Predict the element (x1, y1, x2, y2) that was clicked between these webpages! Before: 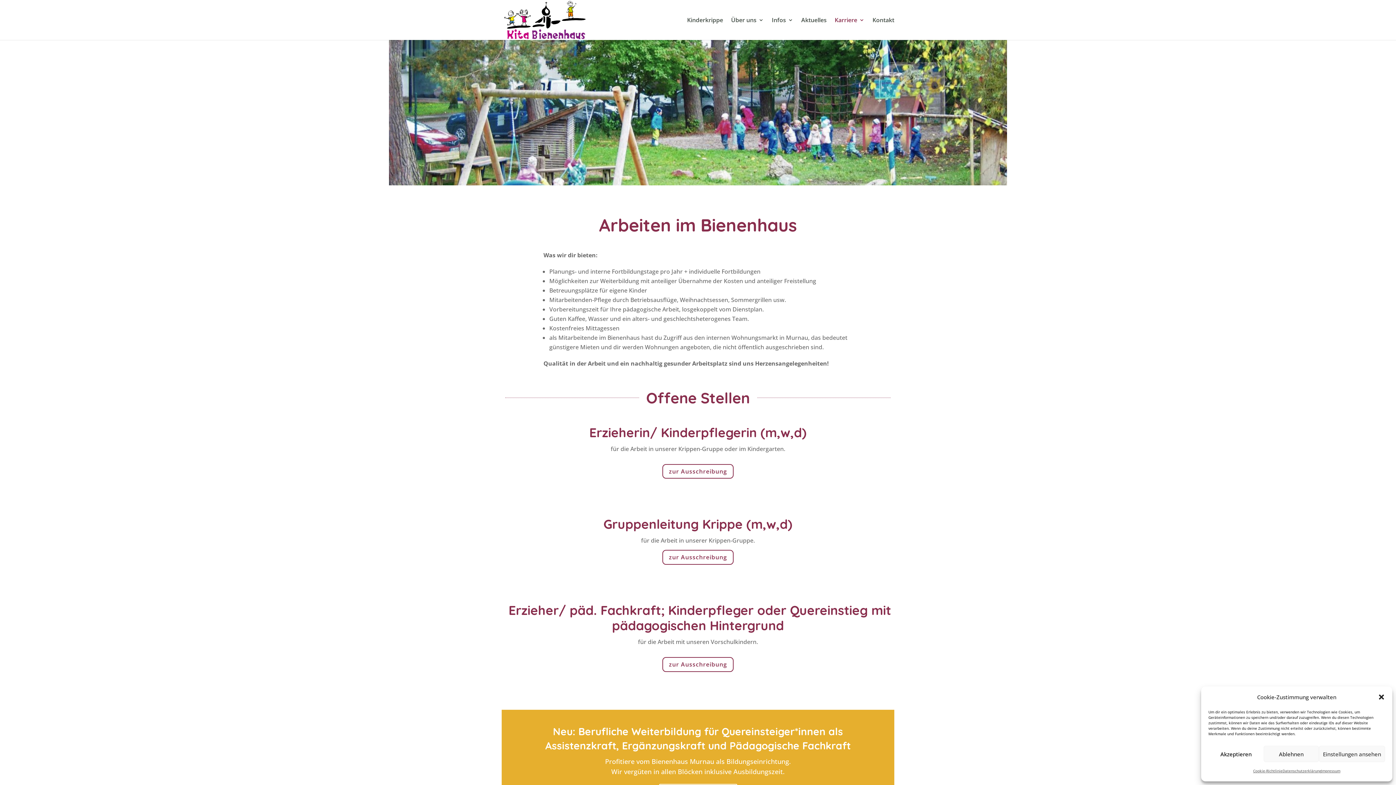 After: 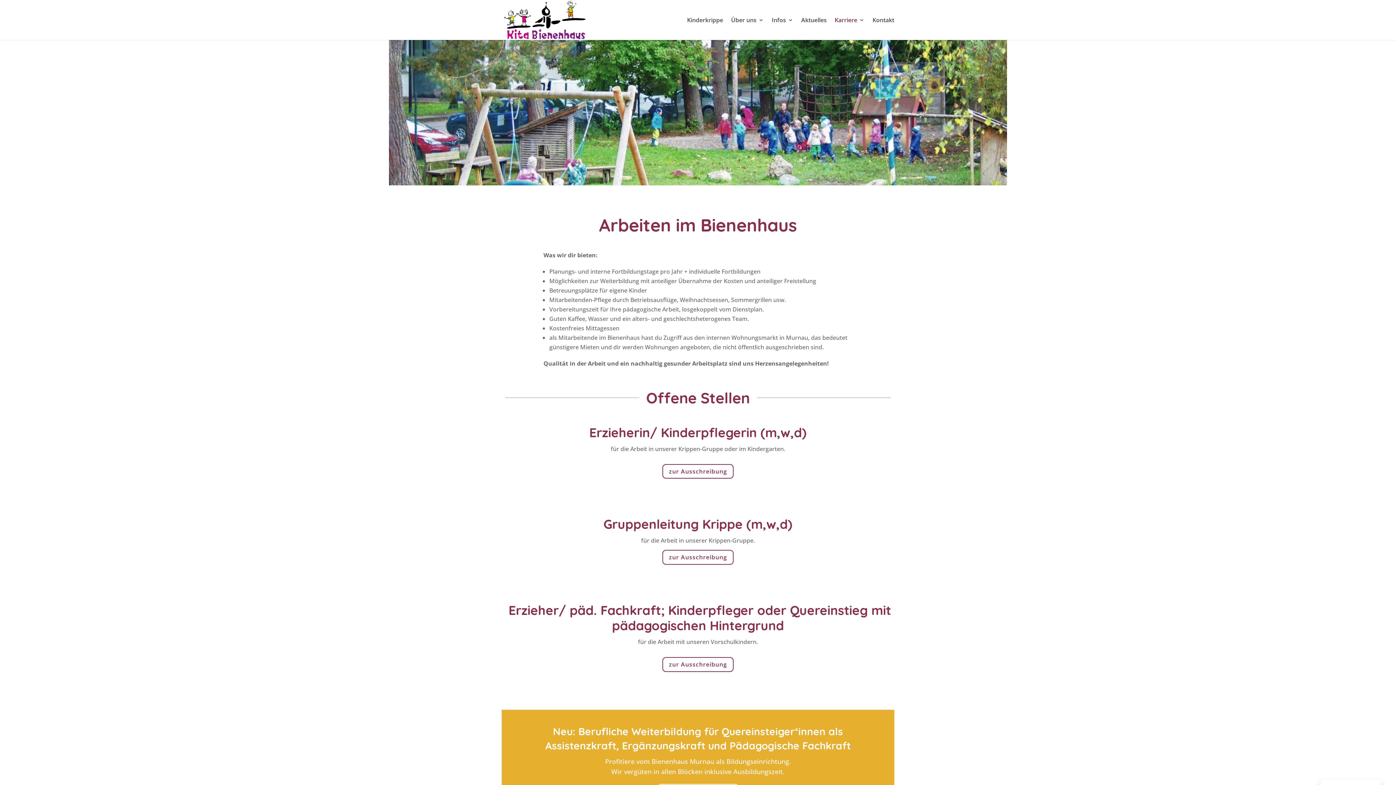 Action: bbox: (1208, 746, 1263, 762) label: Akzeptieren